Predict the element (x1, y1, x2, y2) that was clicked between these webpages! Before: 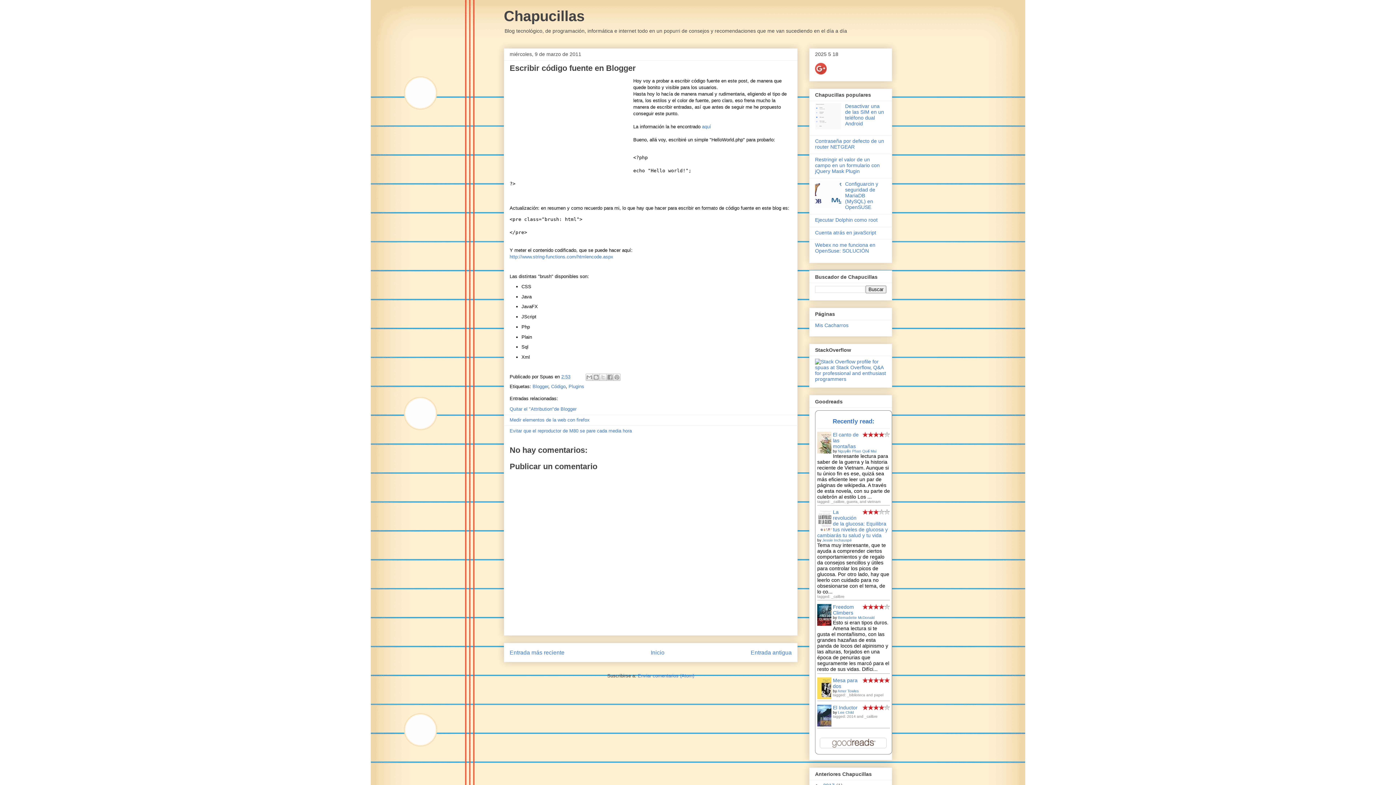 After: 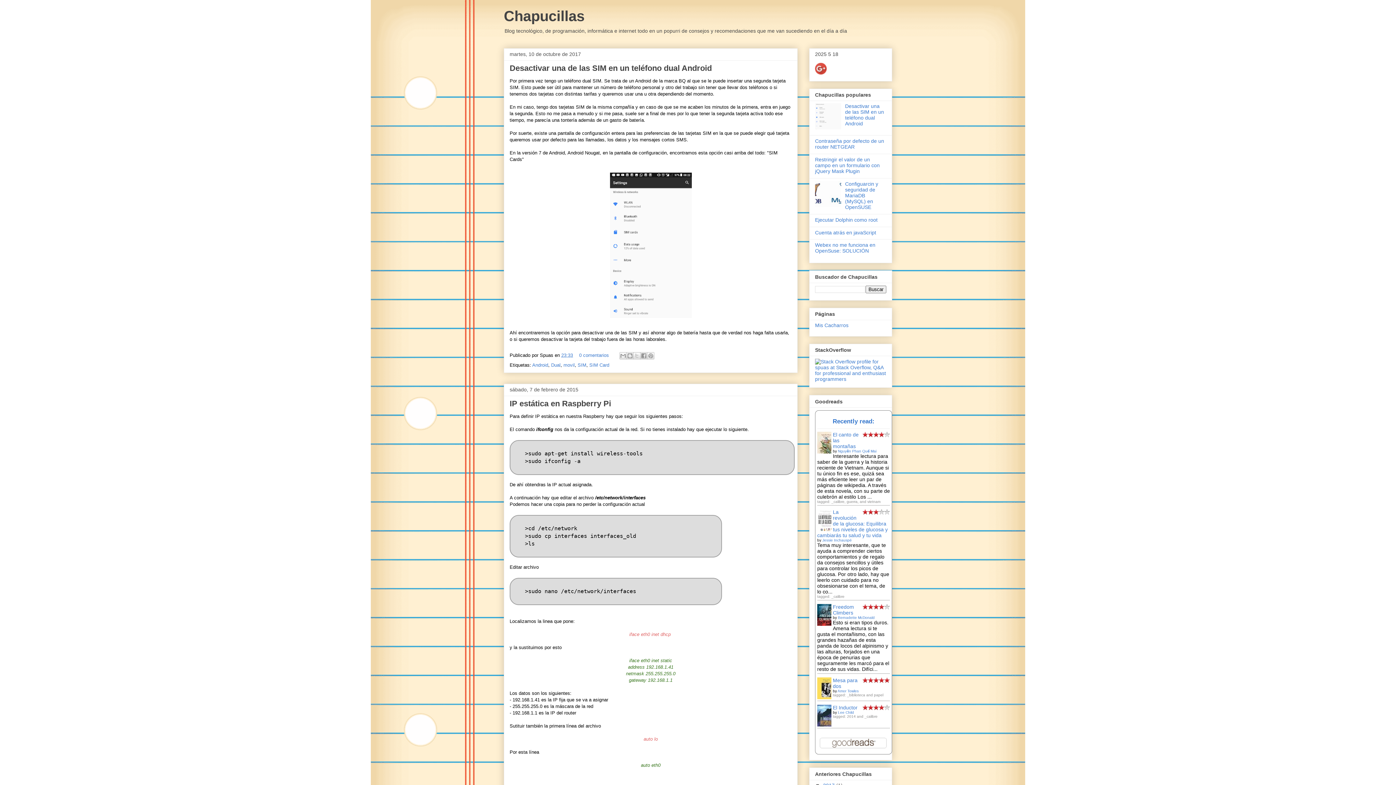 Action: label: Chapucillas bbox: (504, 8, 584, 24)